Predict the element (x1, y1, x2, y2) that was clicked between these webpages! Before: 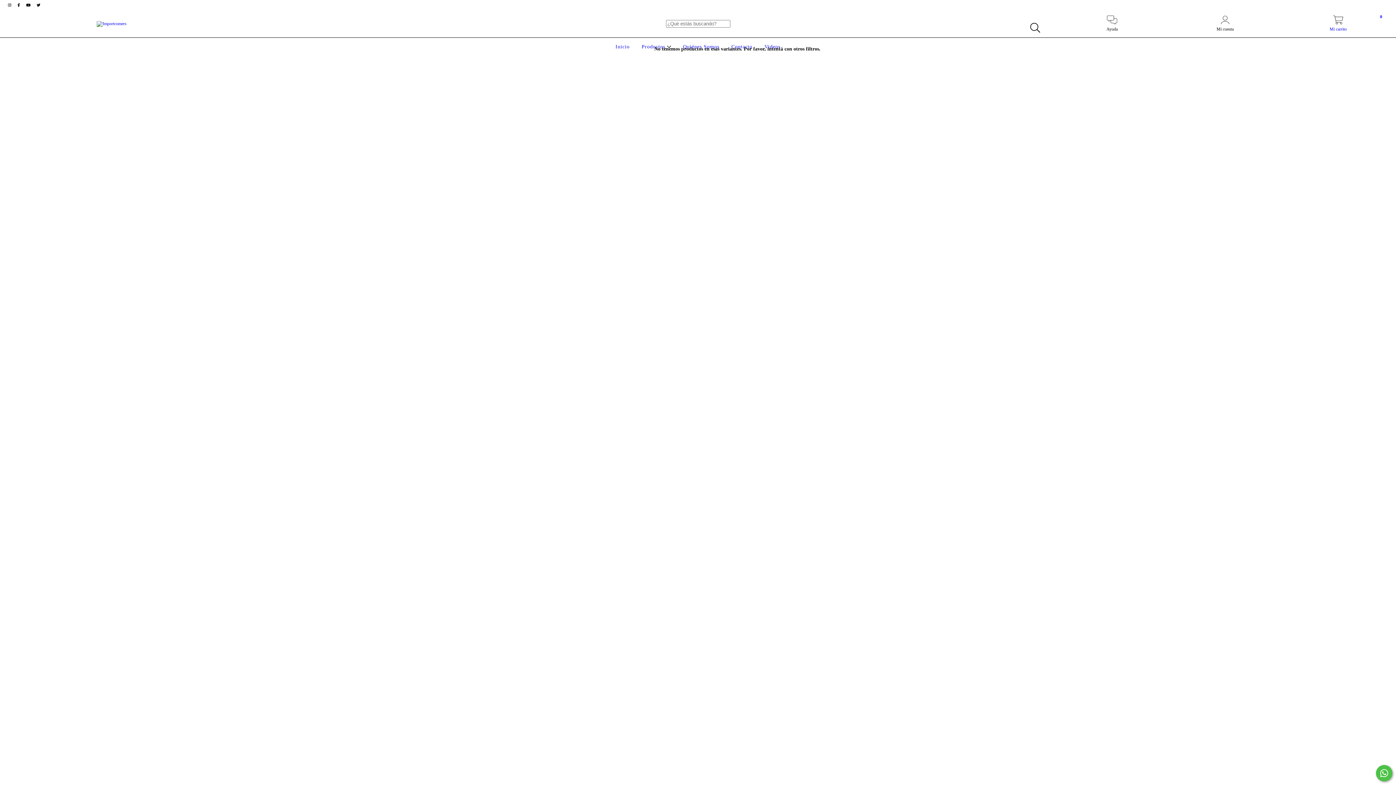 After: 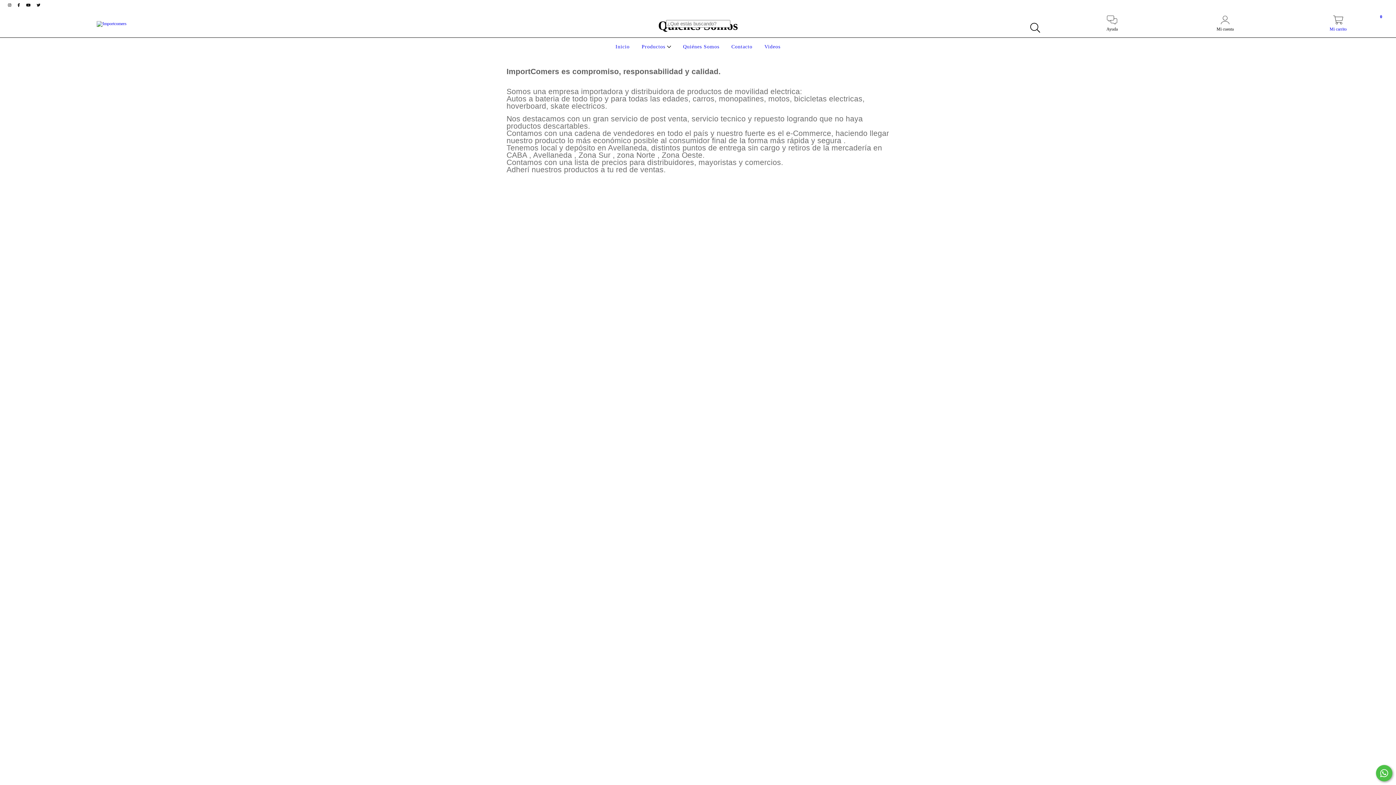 Action: label: Quiénes Somos bbox: (681, 44, 721, 49)